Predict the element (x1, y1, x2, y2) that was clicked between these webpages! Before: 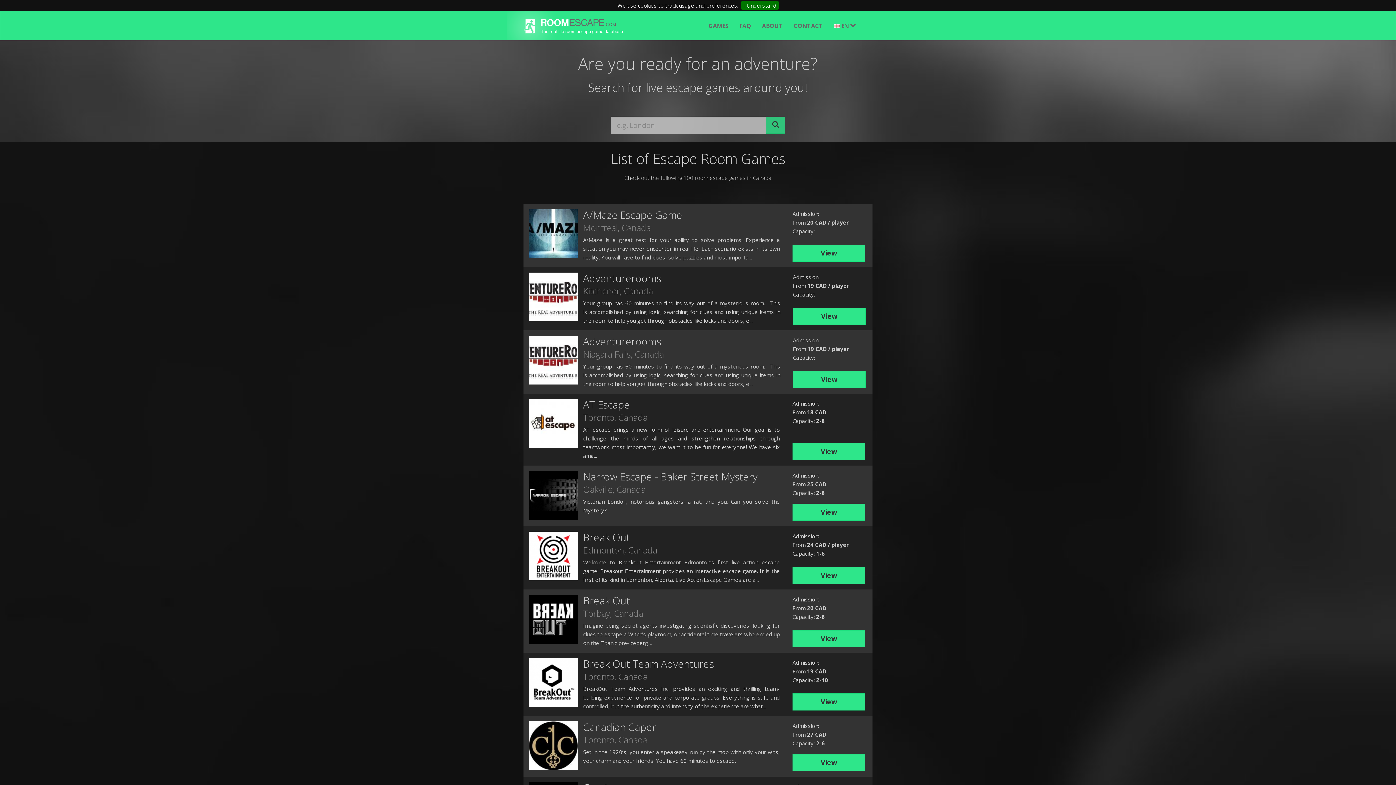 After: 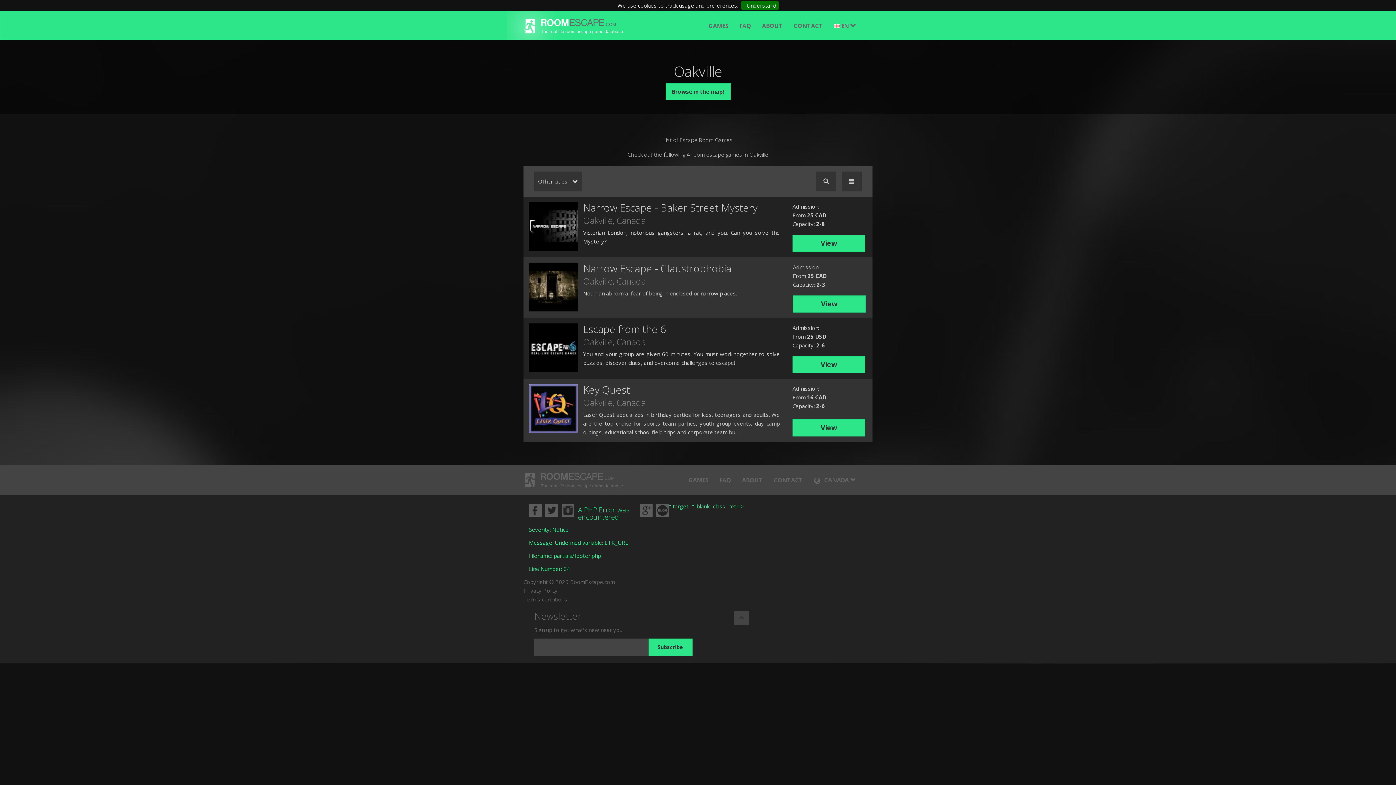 Action: bbox: (583, 483, 612, 495) label: Oakville